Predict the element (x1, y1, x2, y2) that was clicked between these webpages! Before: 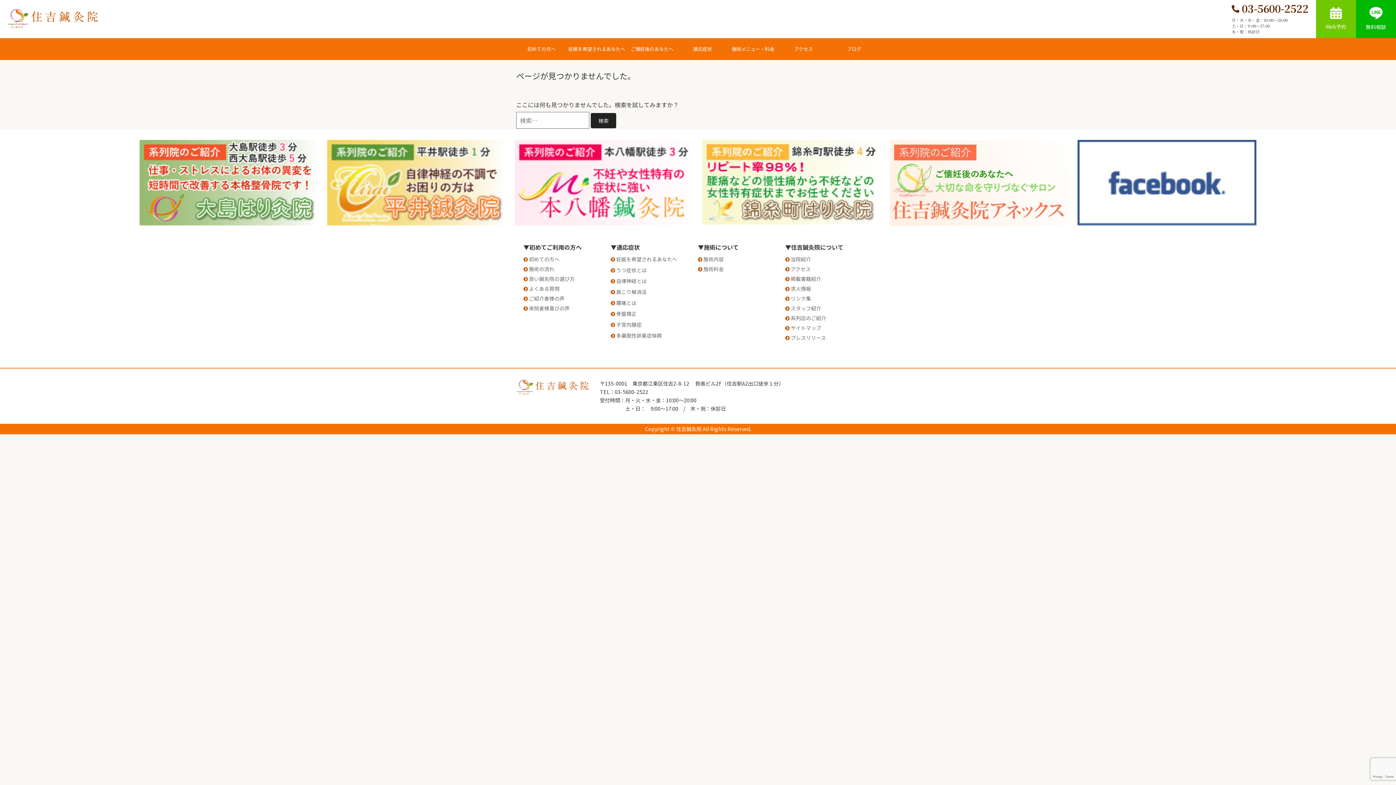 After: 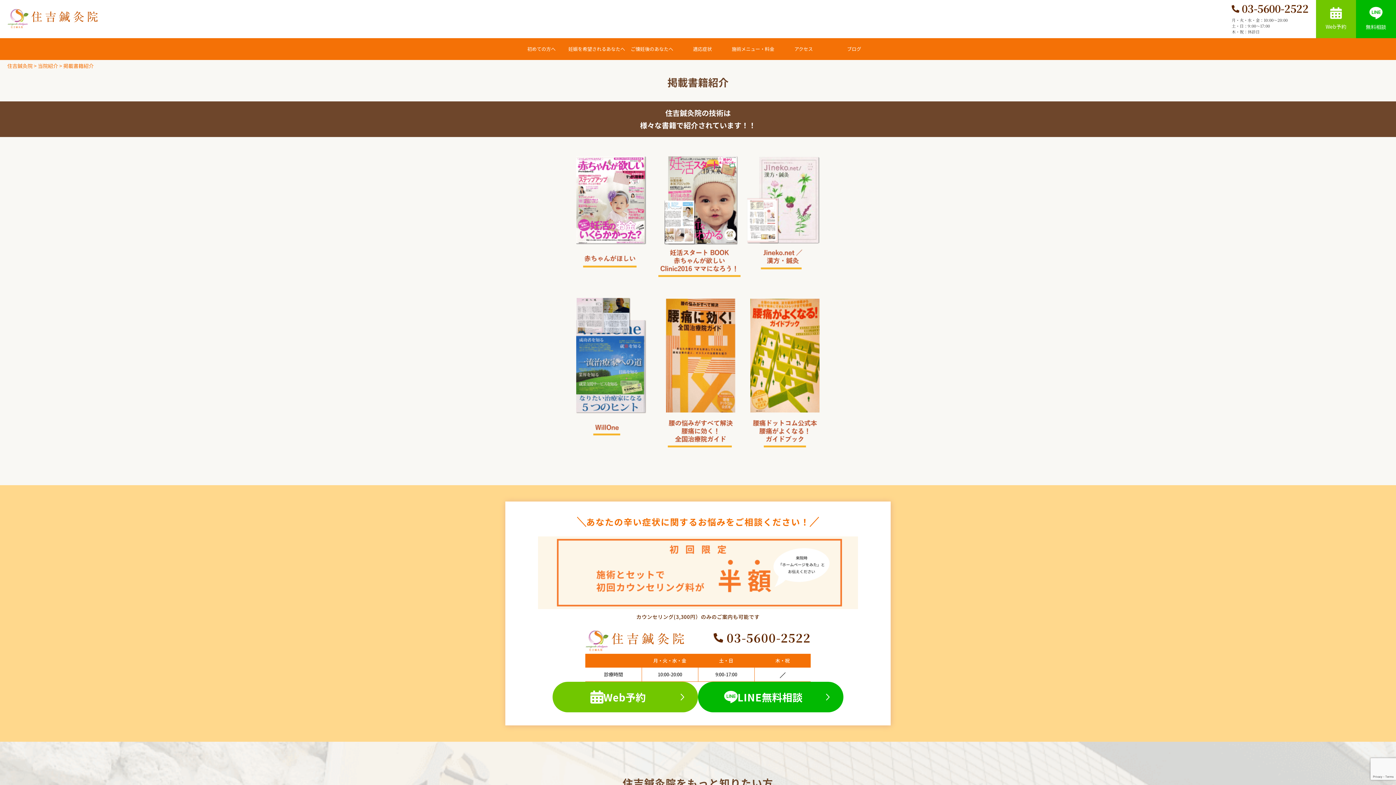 Action: bbox: (785, 275, 821, 282) label: 掲載書籍紹介